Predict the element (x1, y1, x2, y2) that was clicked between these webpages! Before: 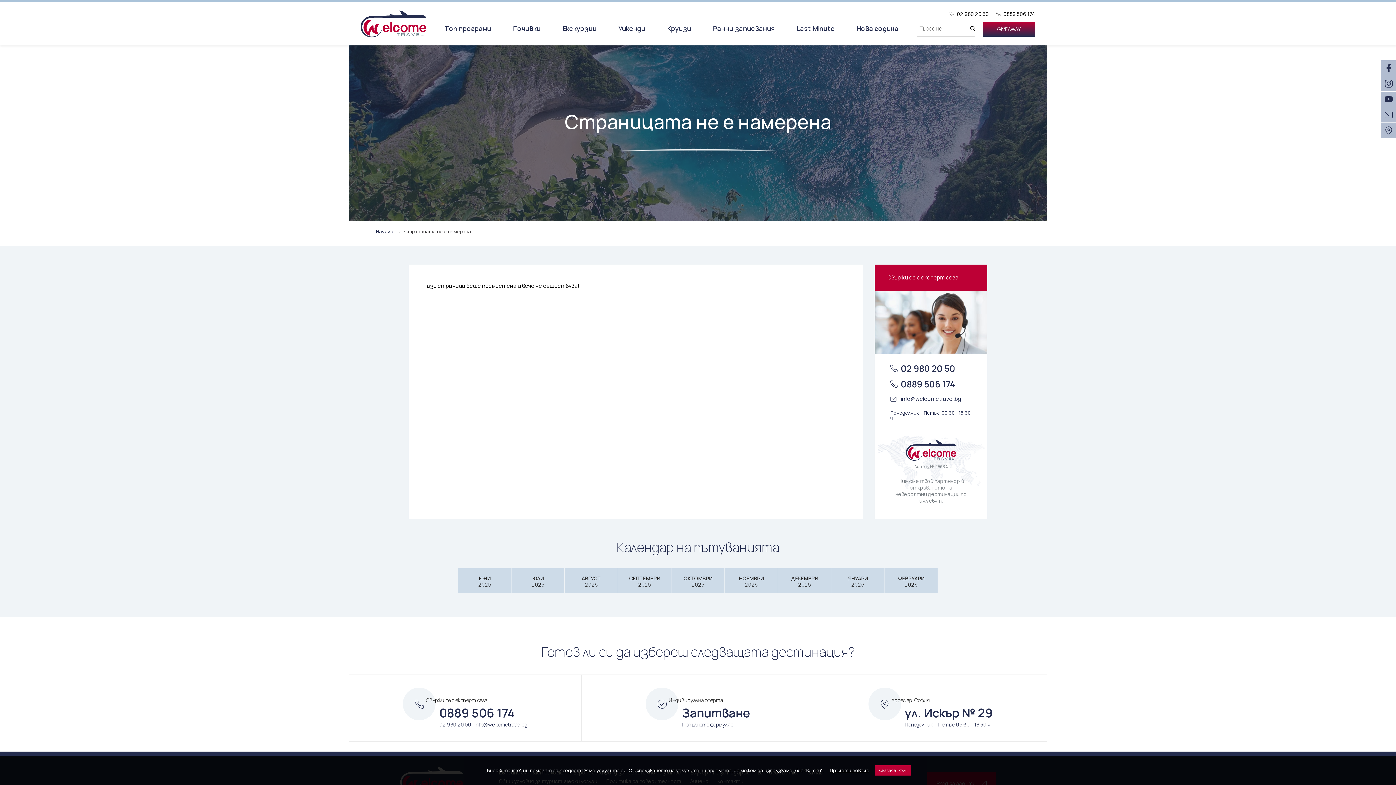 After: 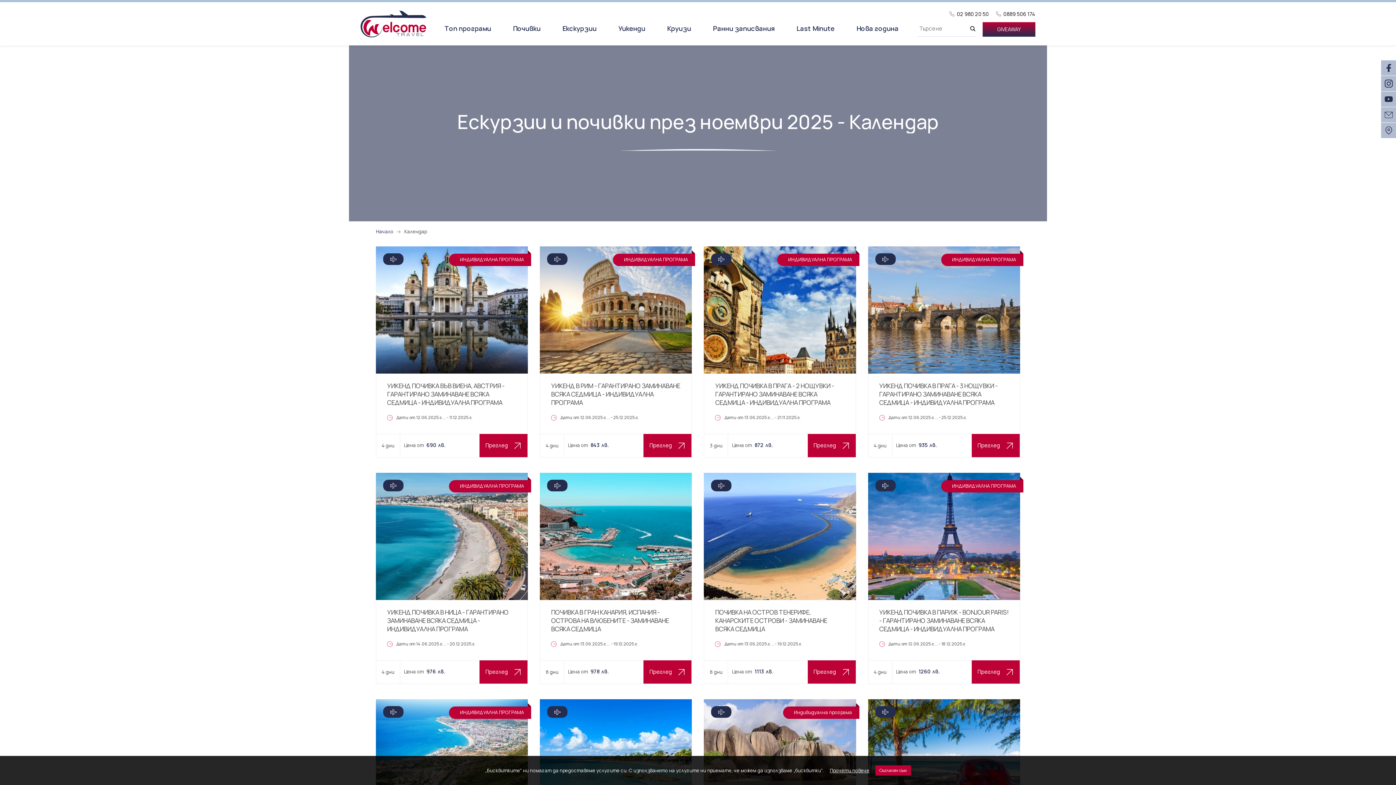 Action: bbox: (724, 568, 778, 593) label: НОЕМВРИ
2025